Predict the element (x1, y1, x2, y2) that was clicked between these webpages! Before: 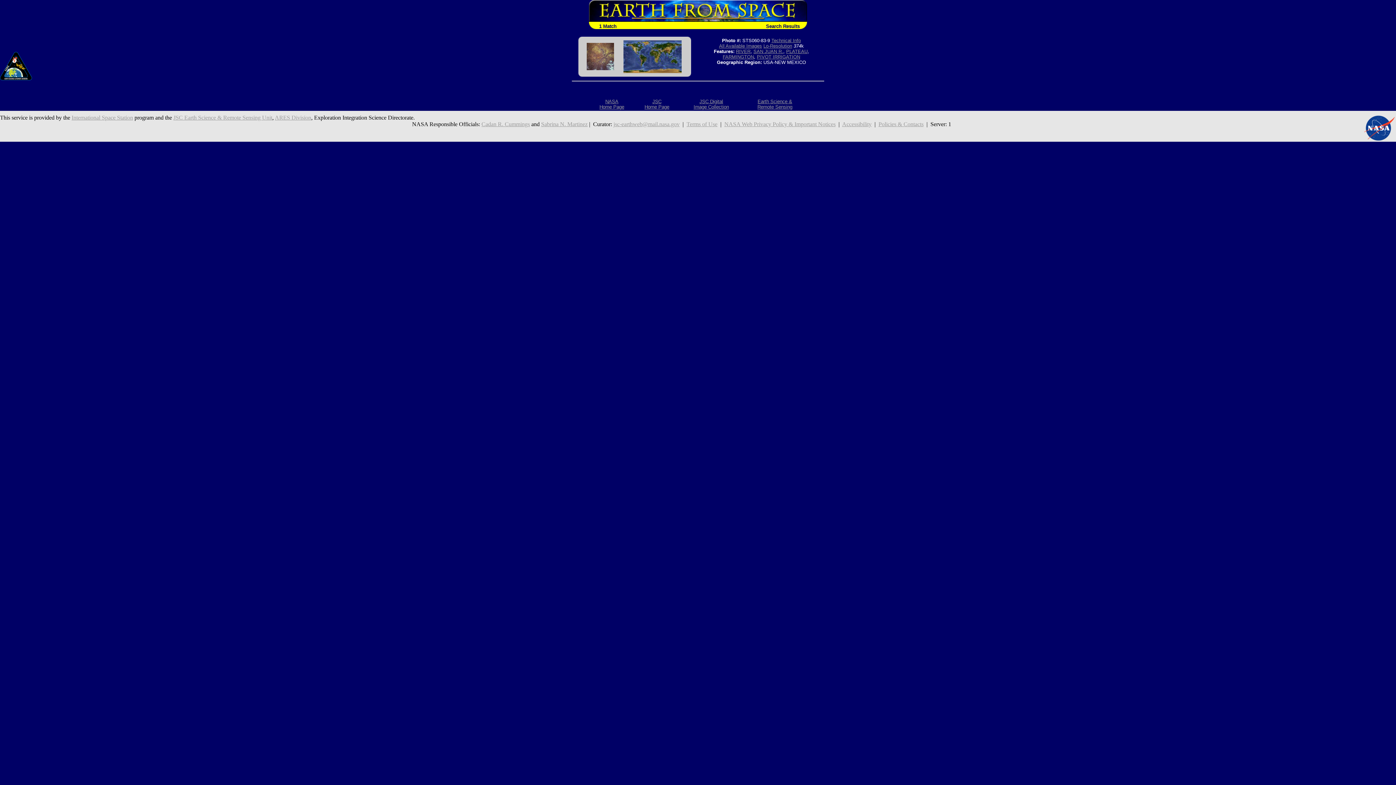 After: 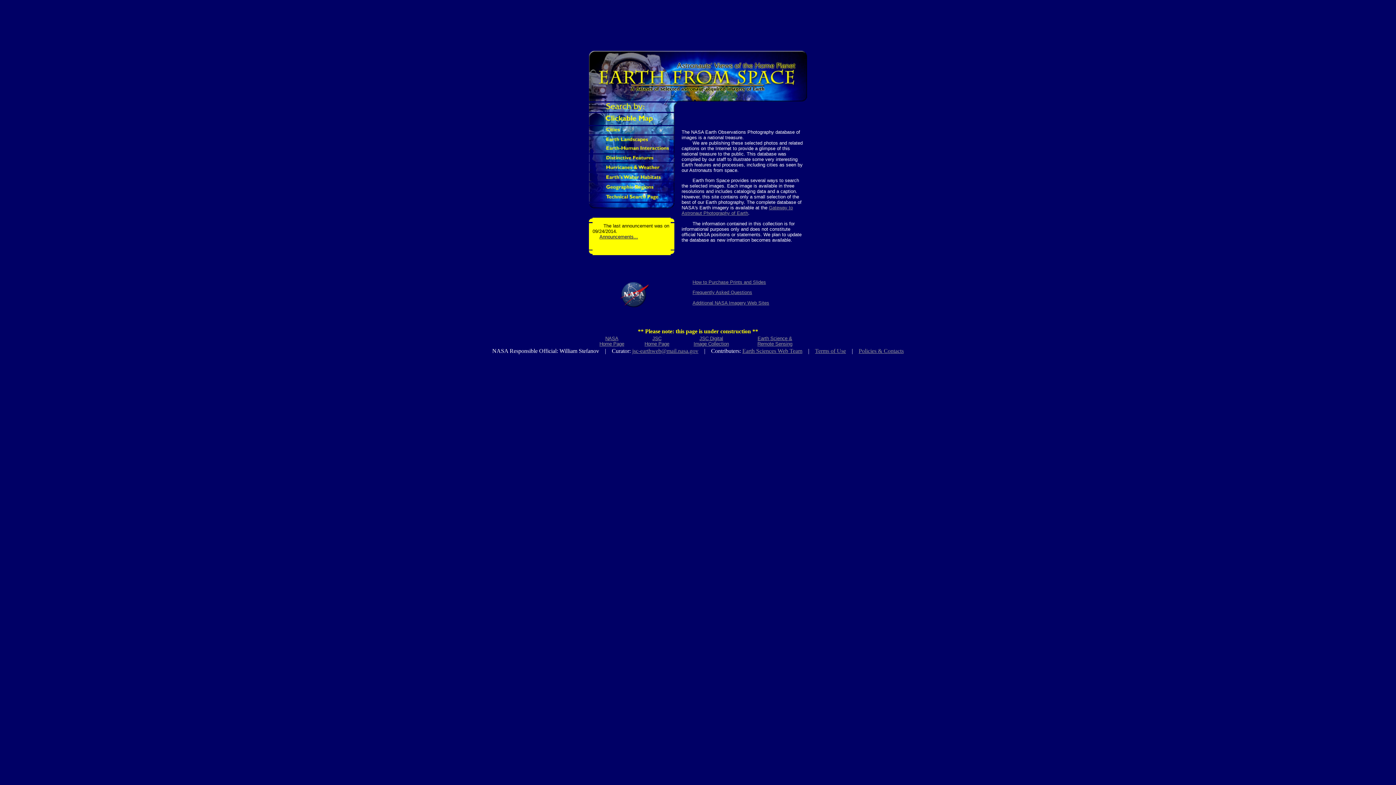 Action: bbox: (589, 17, 807, 22)